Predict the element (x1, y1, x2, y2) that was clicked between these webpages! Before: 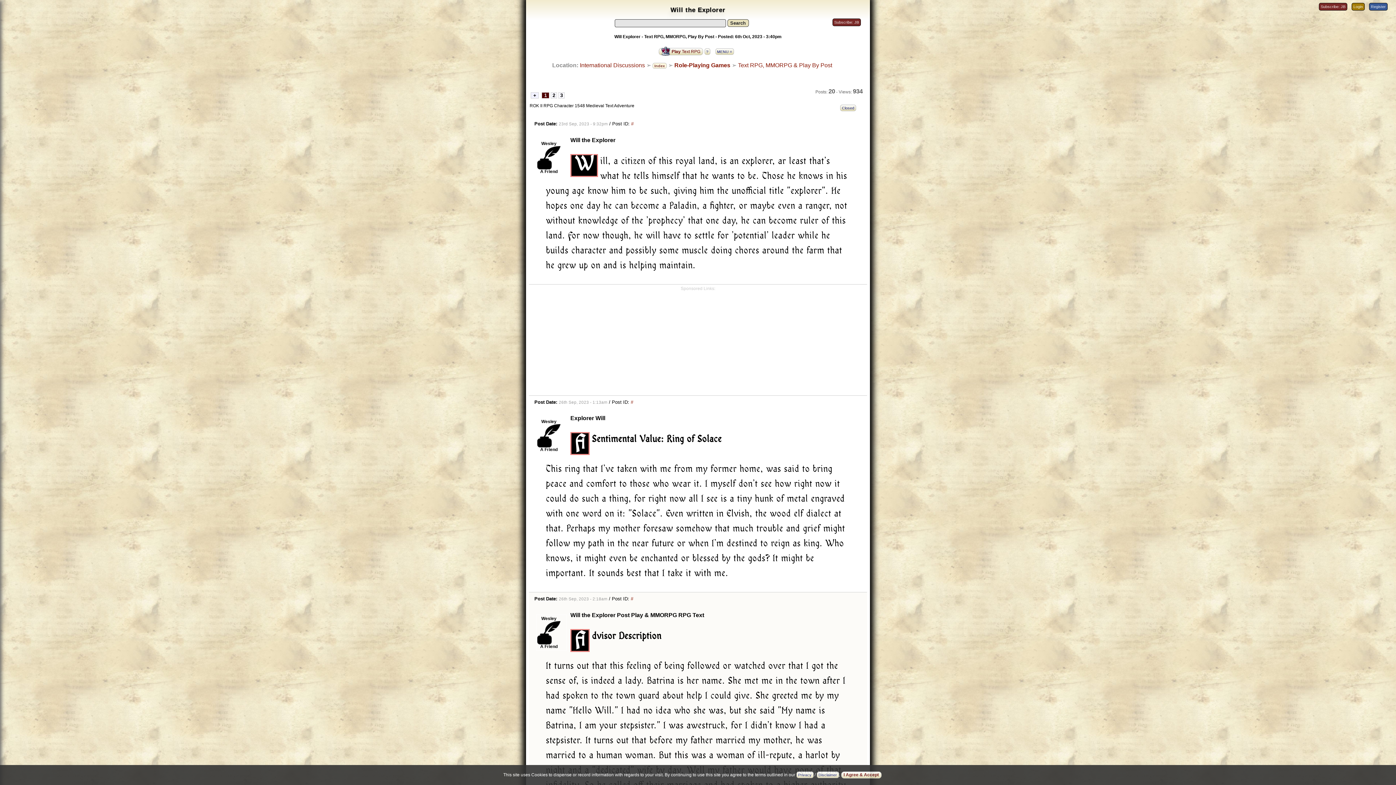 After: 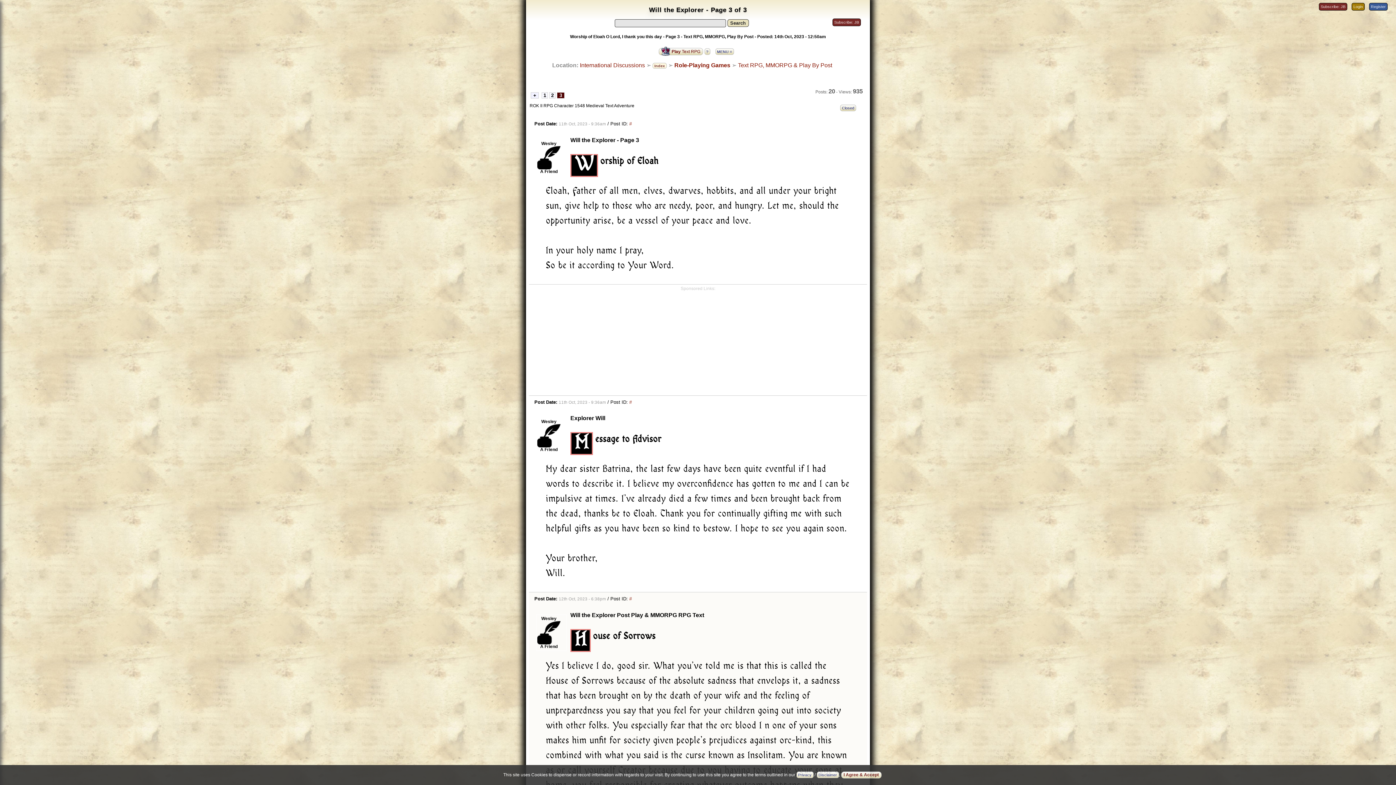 Action: bbox: (558, 91, 564, 98) label: 3